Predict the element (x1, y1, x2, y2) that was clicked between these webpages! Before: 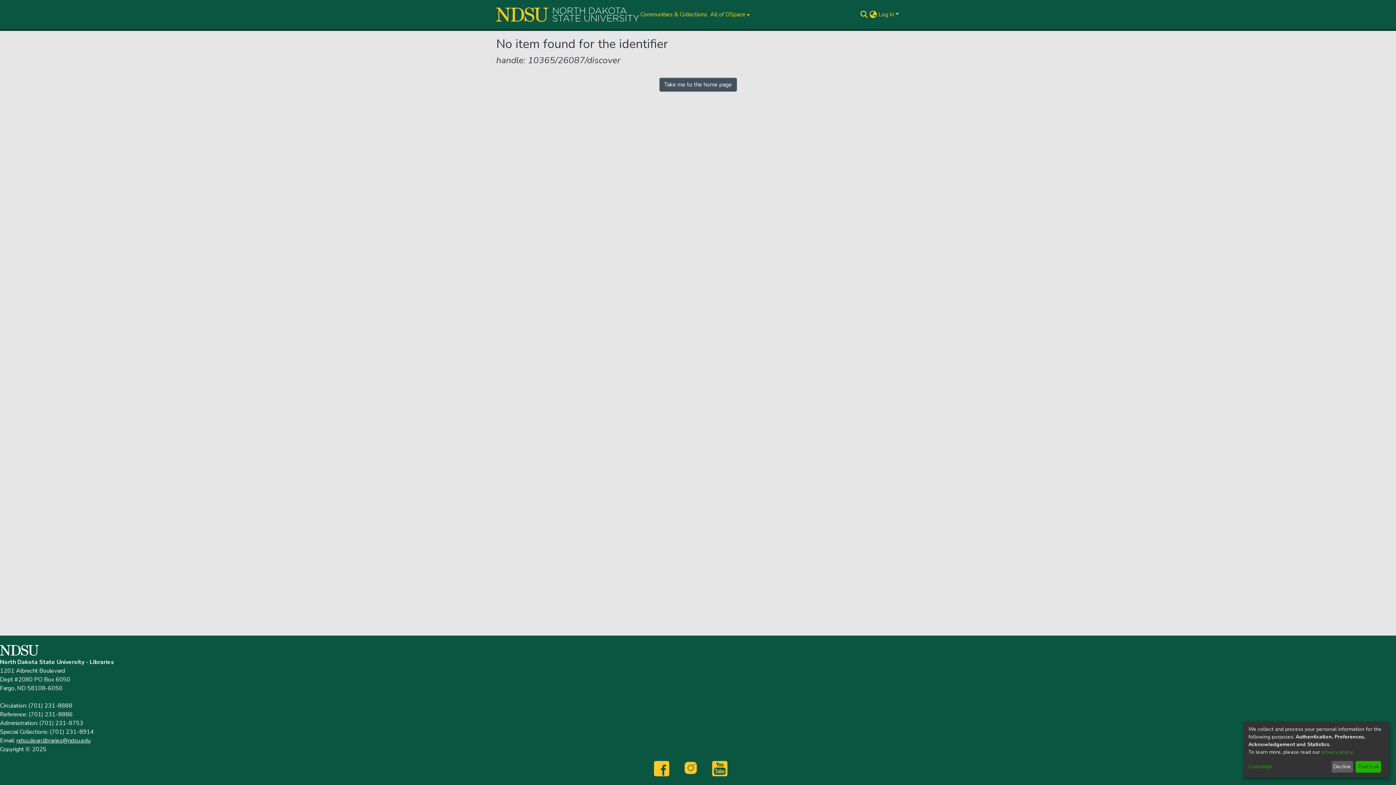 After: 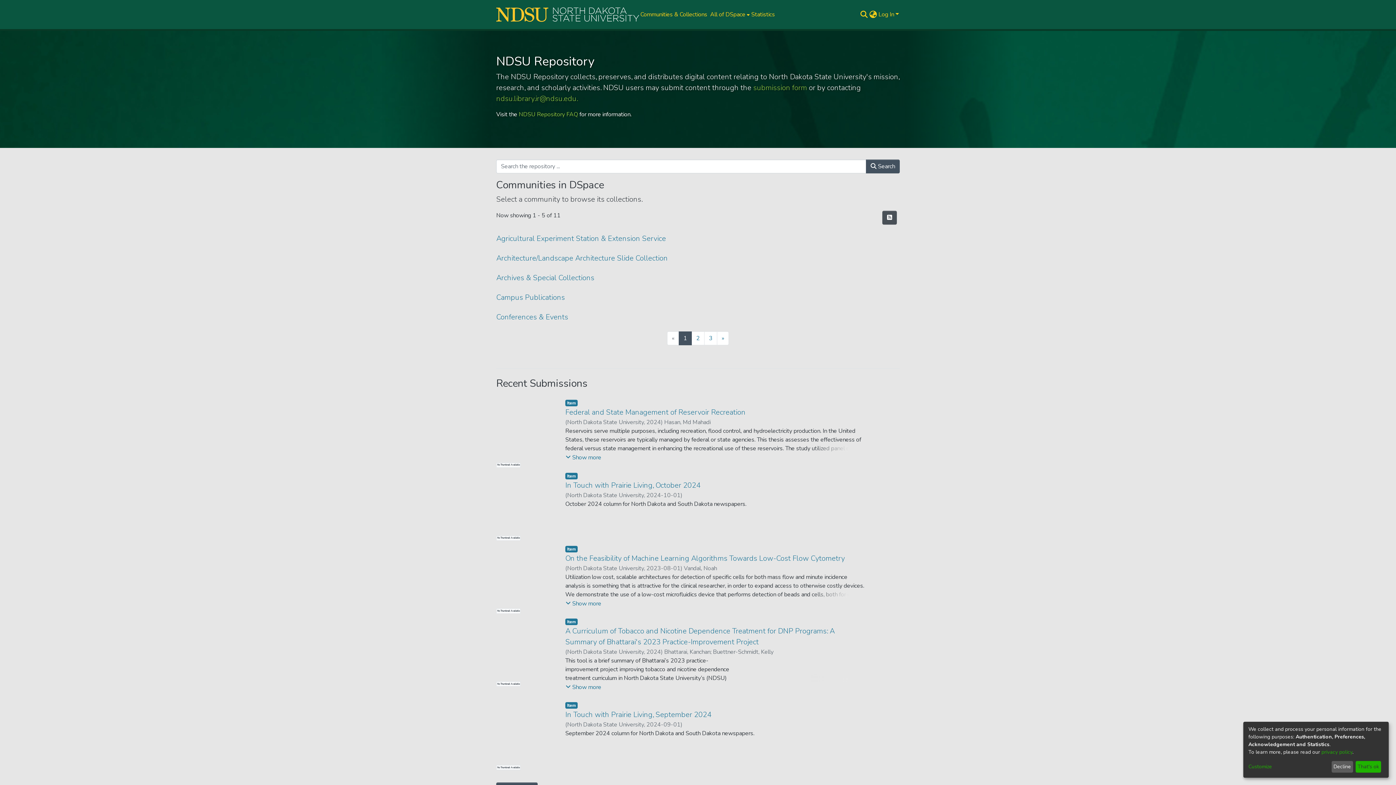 Action: bbox: (496, 7, 639, 21) label: Home